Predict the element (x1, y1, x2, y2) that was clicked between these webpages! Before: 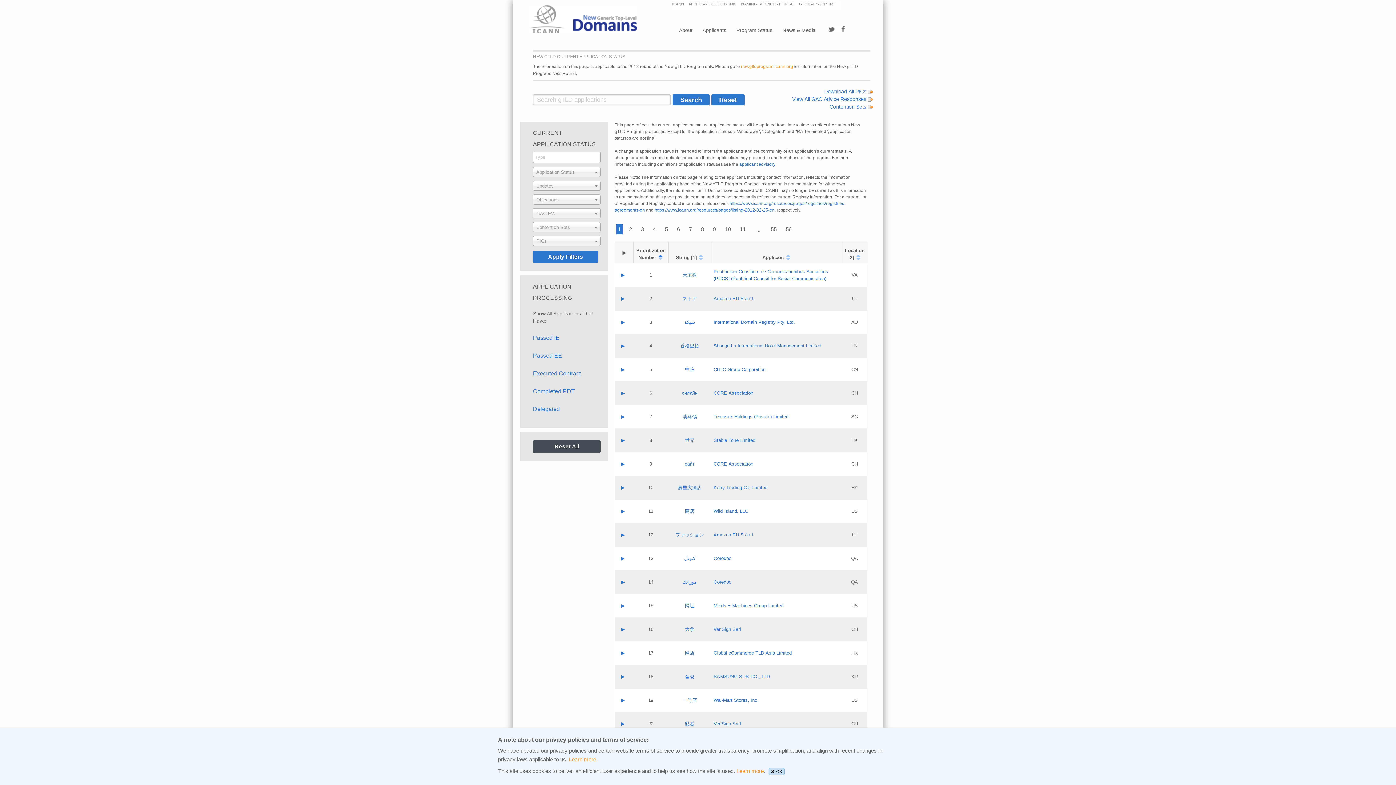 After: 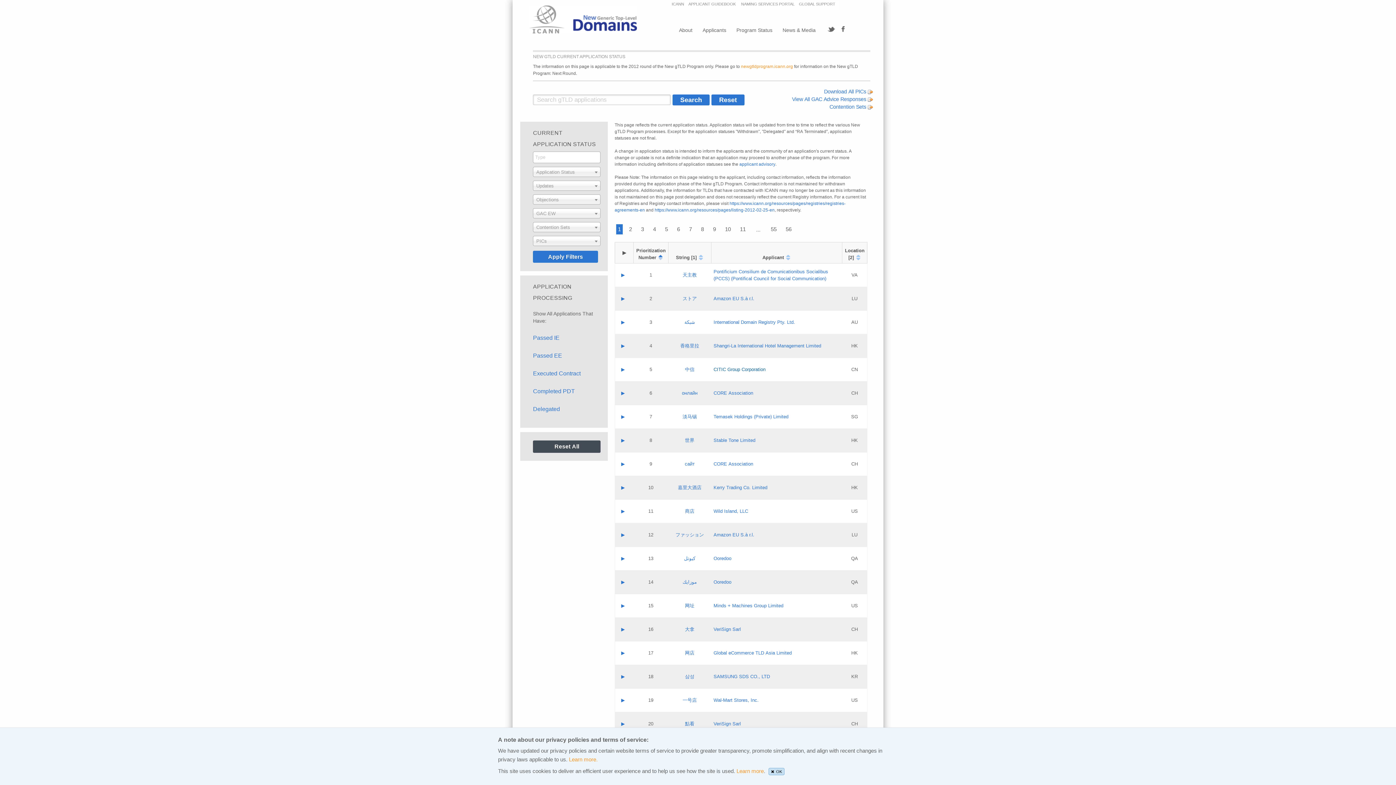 Action: bbox: (713, 366, 765, 372) label: CITIC Group Corporation